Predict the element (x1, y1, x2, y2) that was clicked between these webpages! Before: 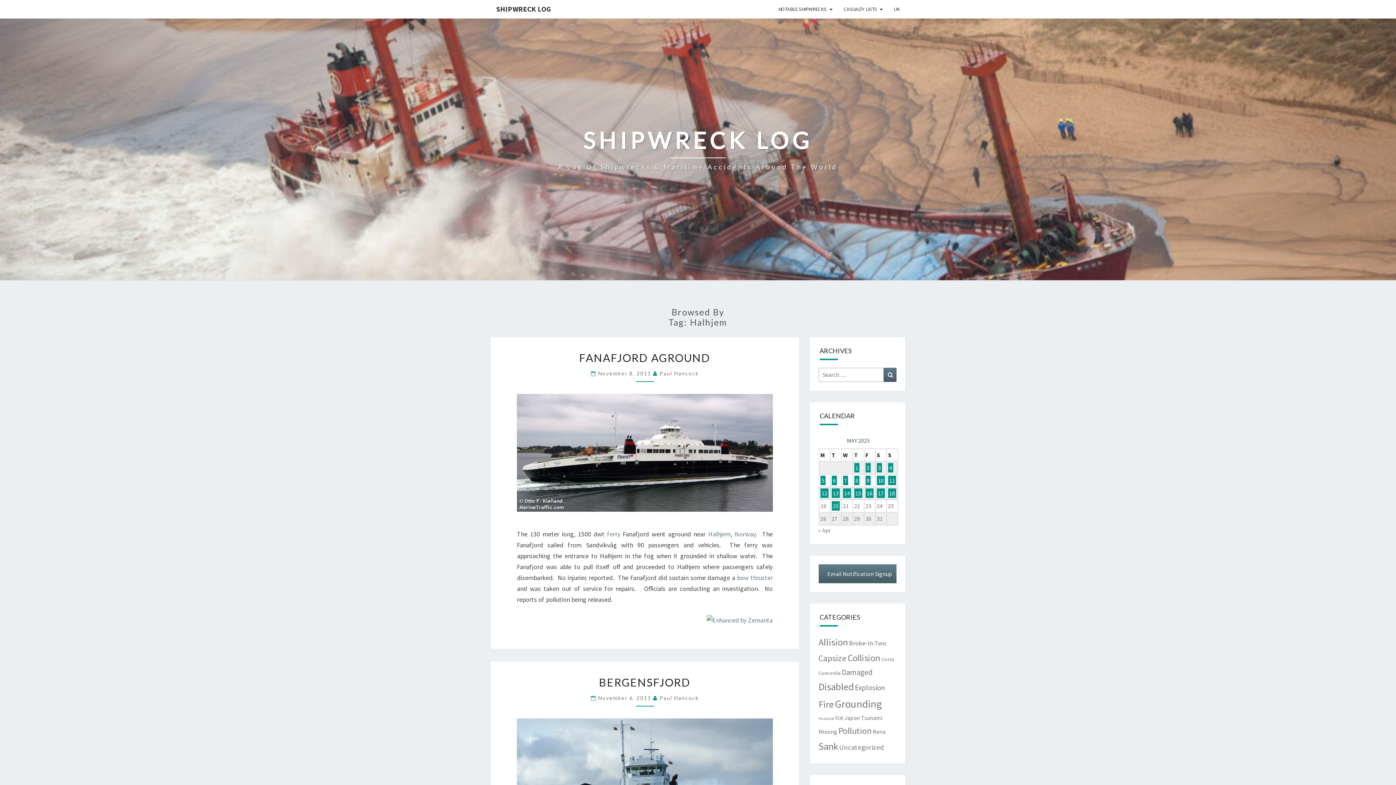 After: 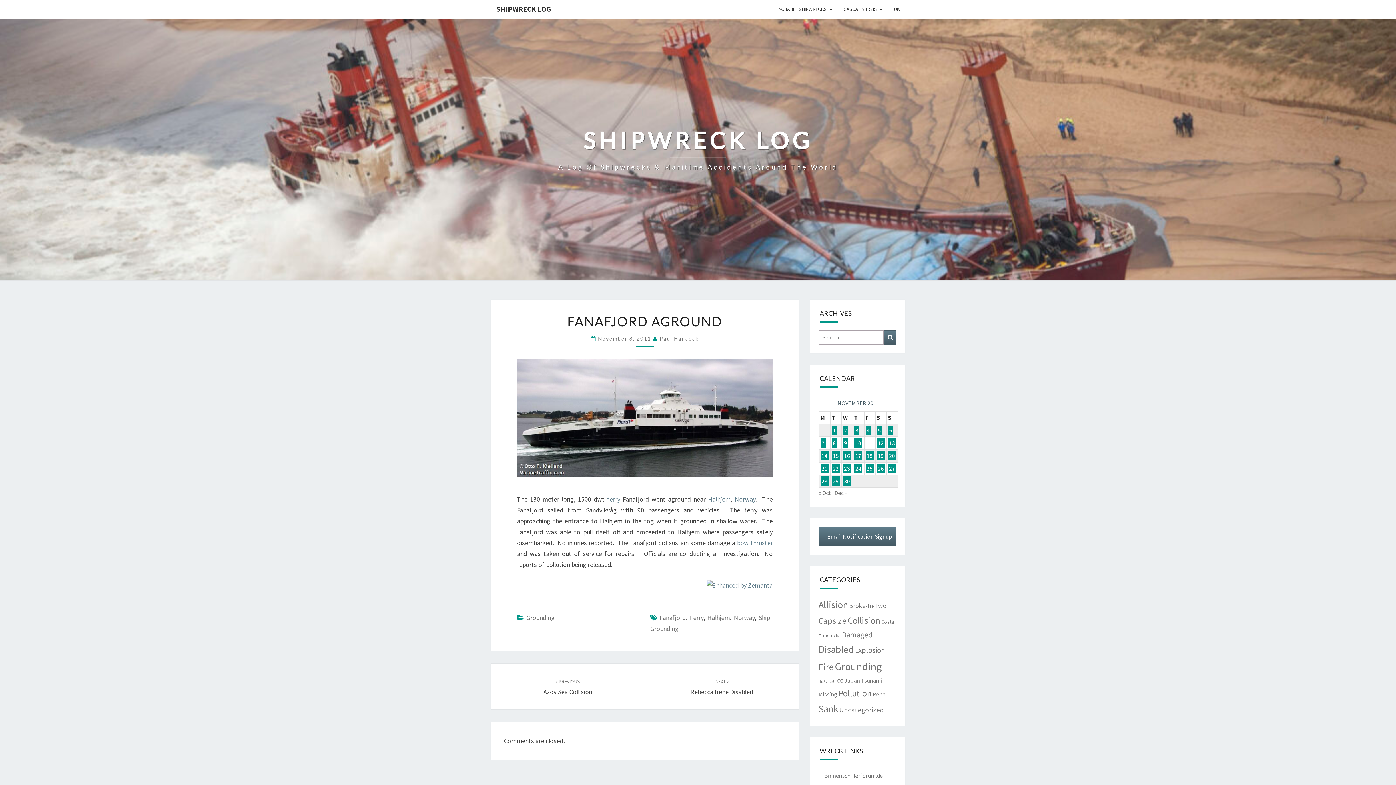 Action: label: FANAFJORD AGROUND bbox: (579, 351, 710, 364)